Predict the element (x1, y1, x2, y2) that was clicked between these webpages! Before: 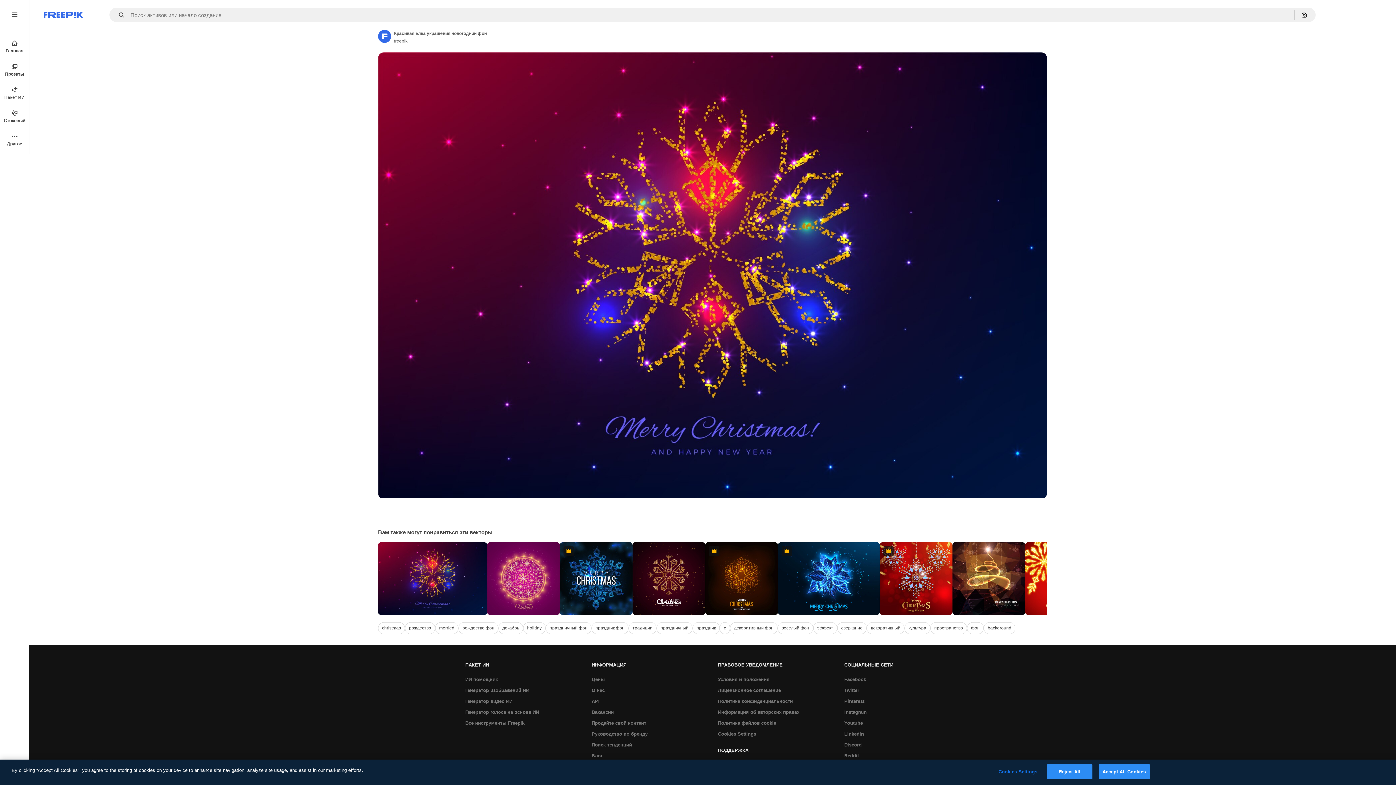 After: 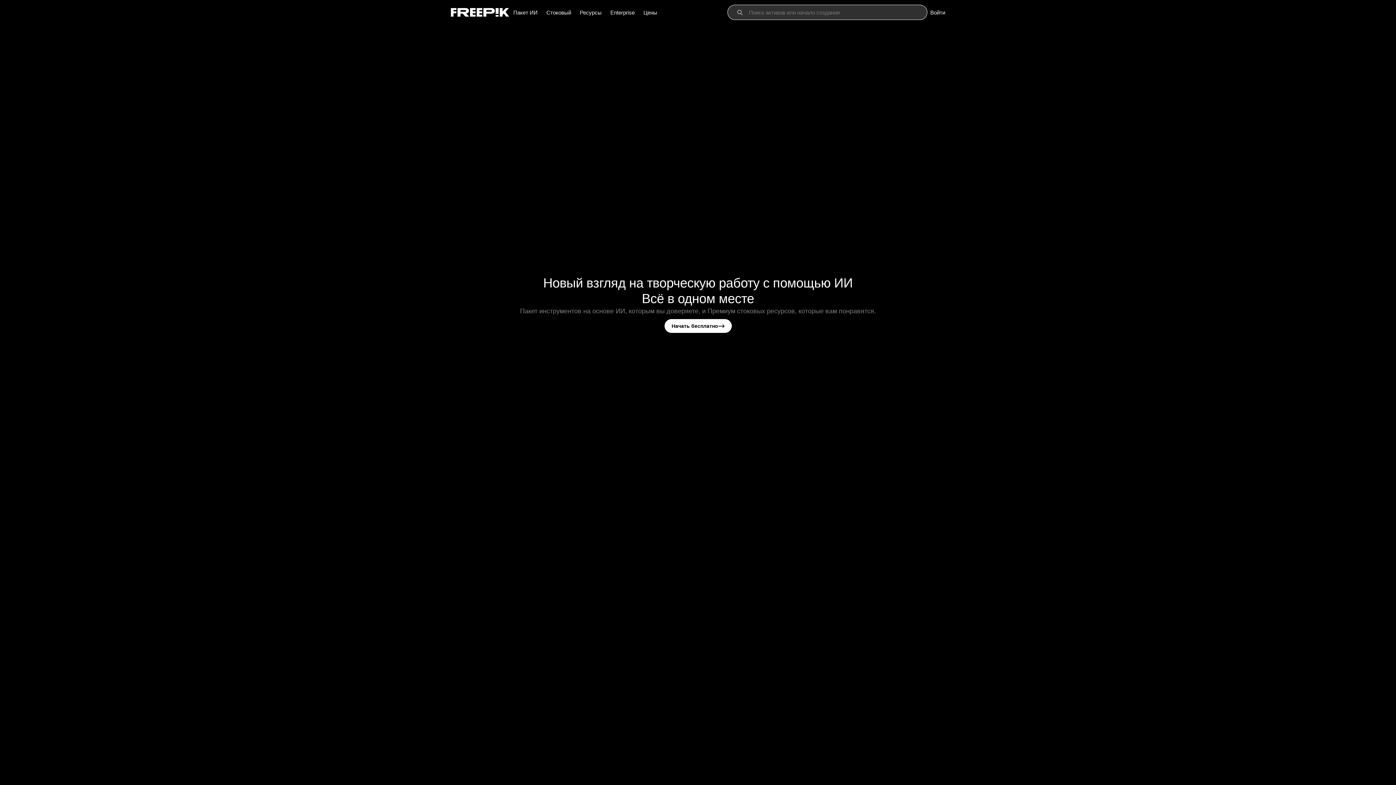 Action: label: Главная bbox: (0, 34, 29, 58)